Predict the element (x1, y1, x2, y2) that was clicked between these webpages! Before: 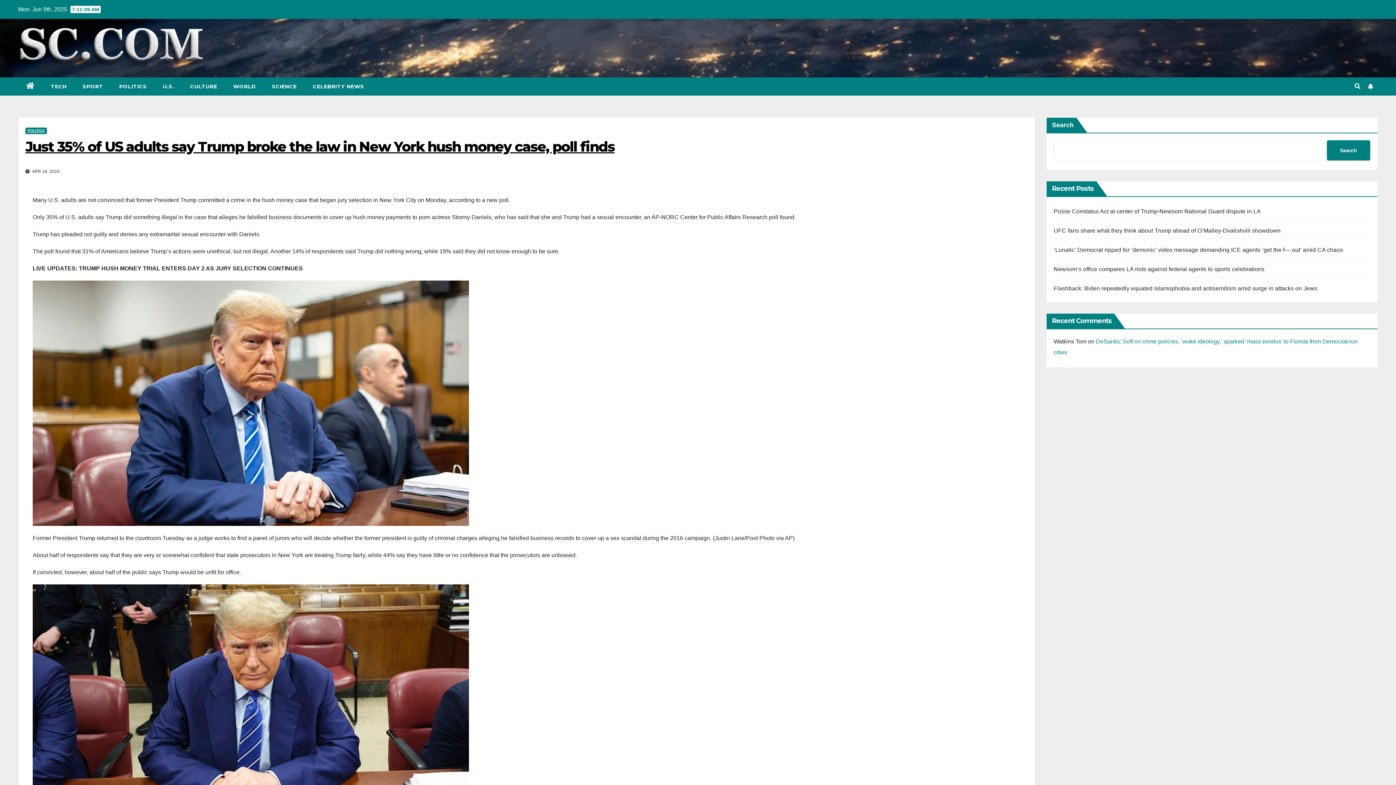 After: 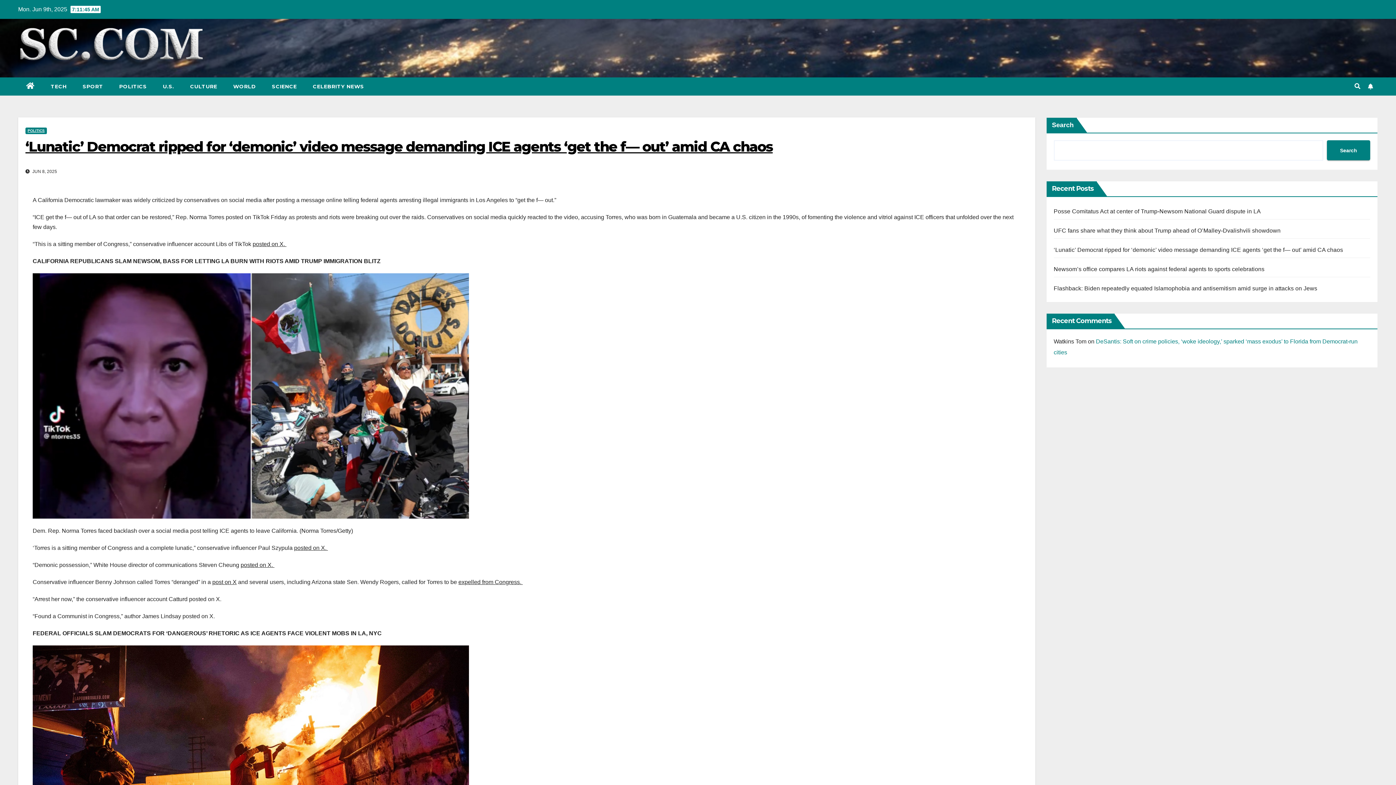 Action: label: ‘Lunatic’ Democrat ripped for ‘demonic’ video message demanding ICE agents ‘get the f— out’ amid CA chaos bbox: (1054, 246, 1343, 253)